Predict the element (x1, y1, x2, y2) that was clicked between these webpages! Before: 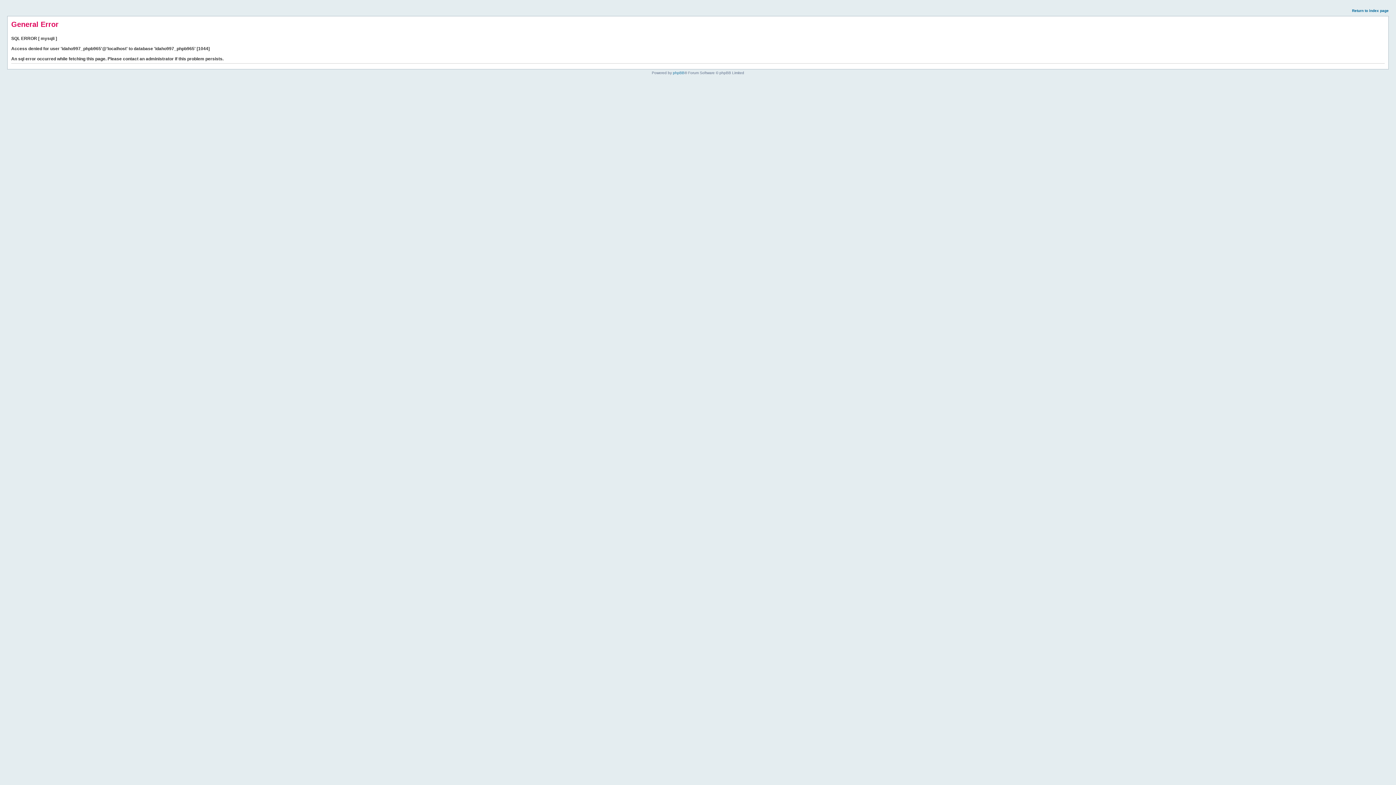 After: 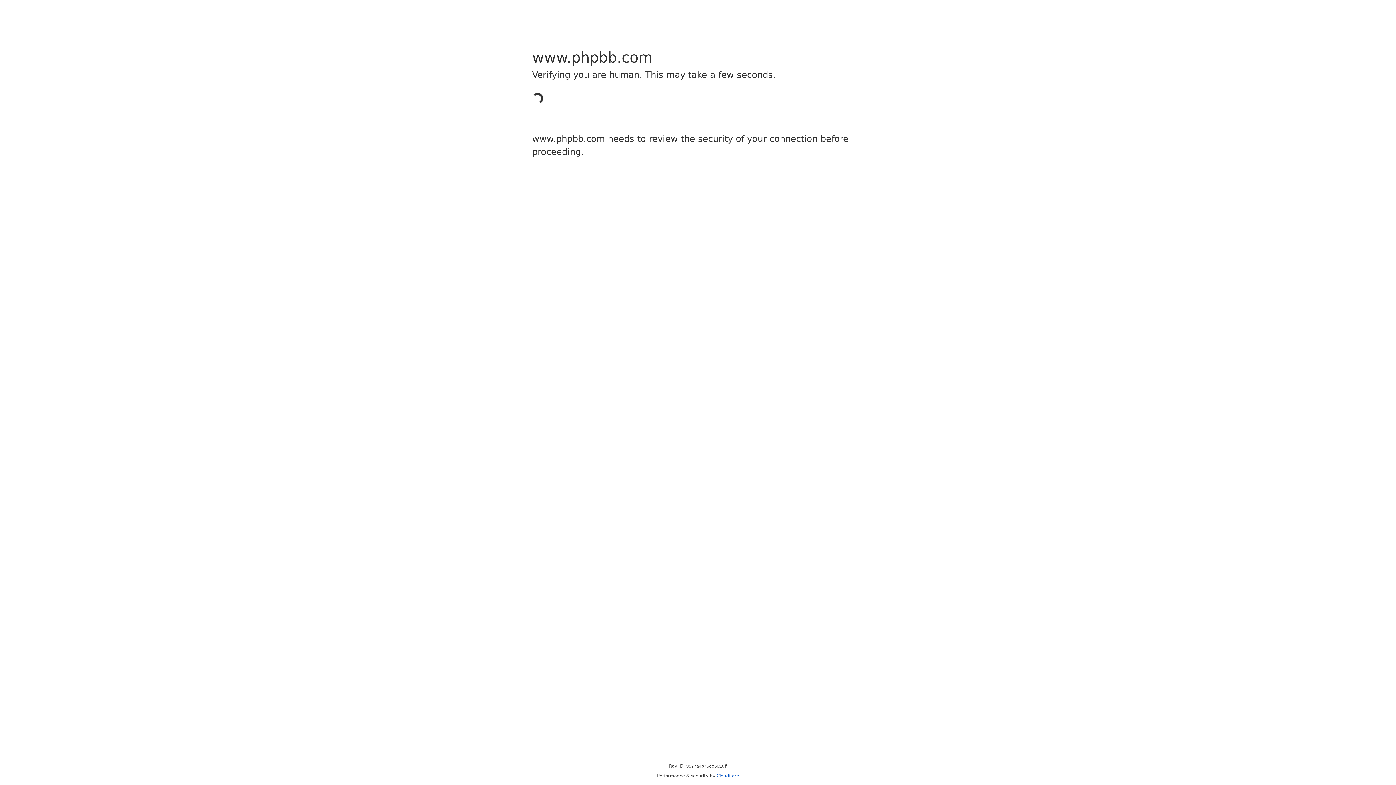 Action: label: phpBB bbox: (673, 70, 684, 74)